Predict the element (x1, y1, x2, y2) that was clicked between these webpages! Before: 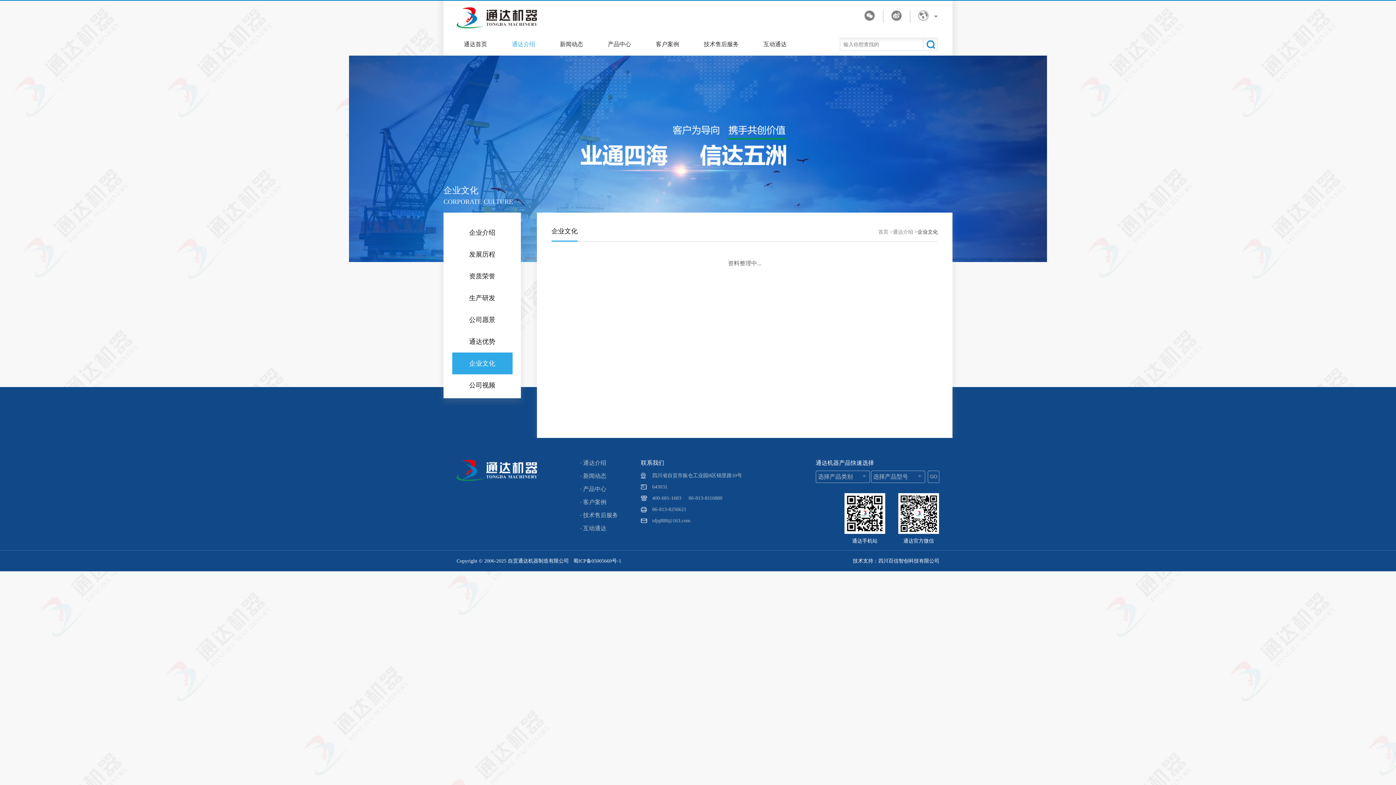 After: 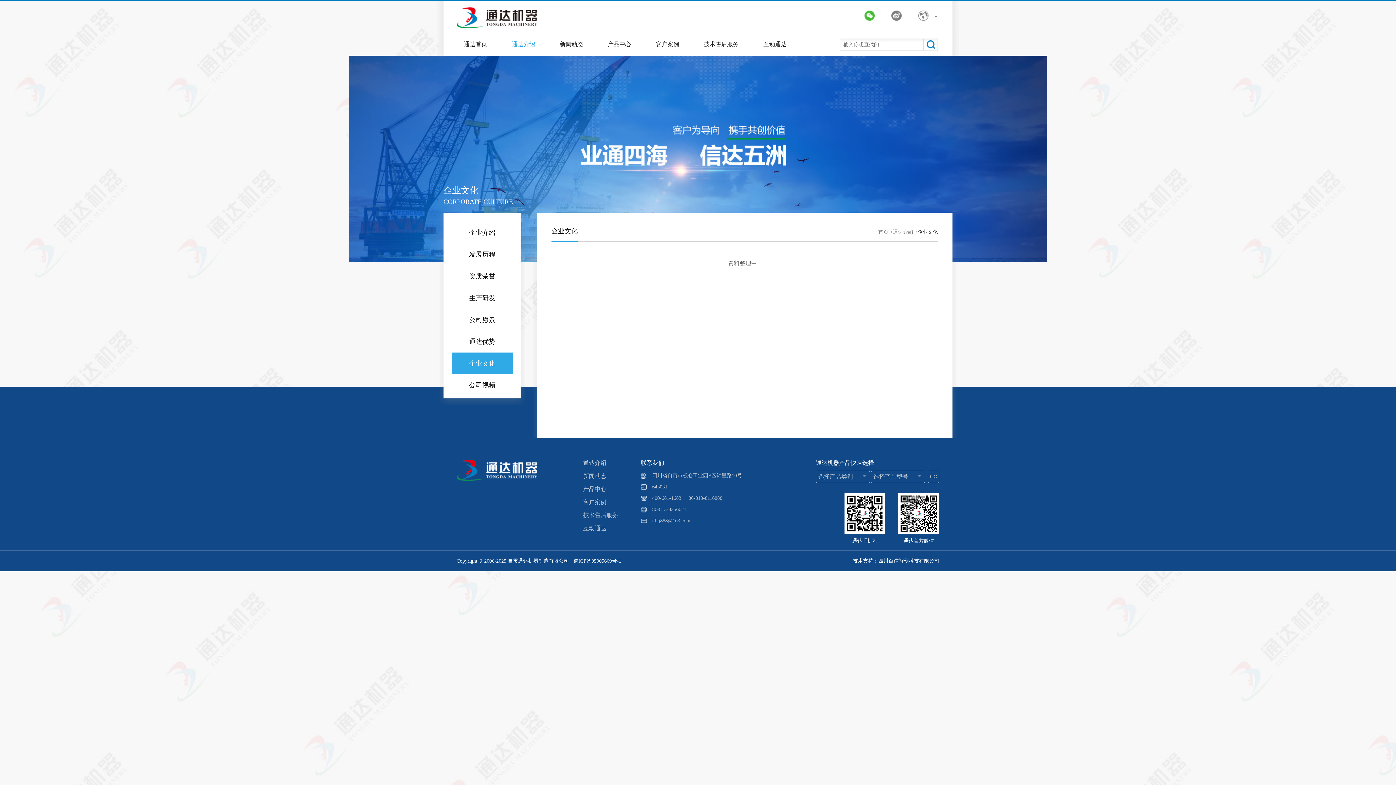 Action: bbox: (864, 10, 874, 20)